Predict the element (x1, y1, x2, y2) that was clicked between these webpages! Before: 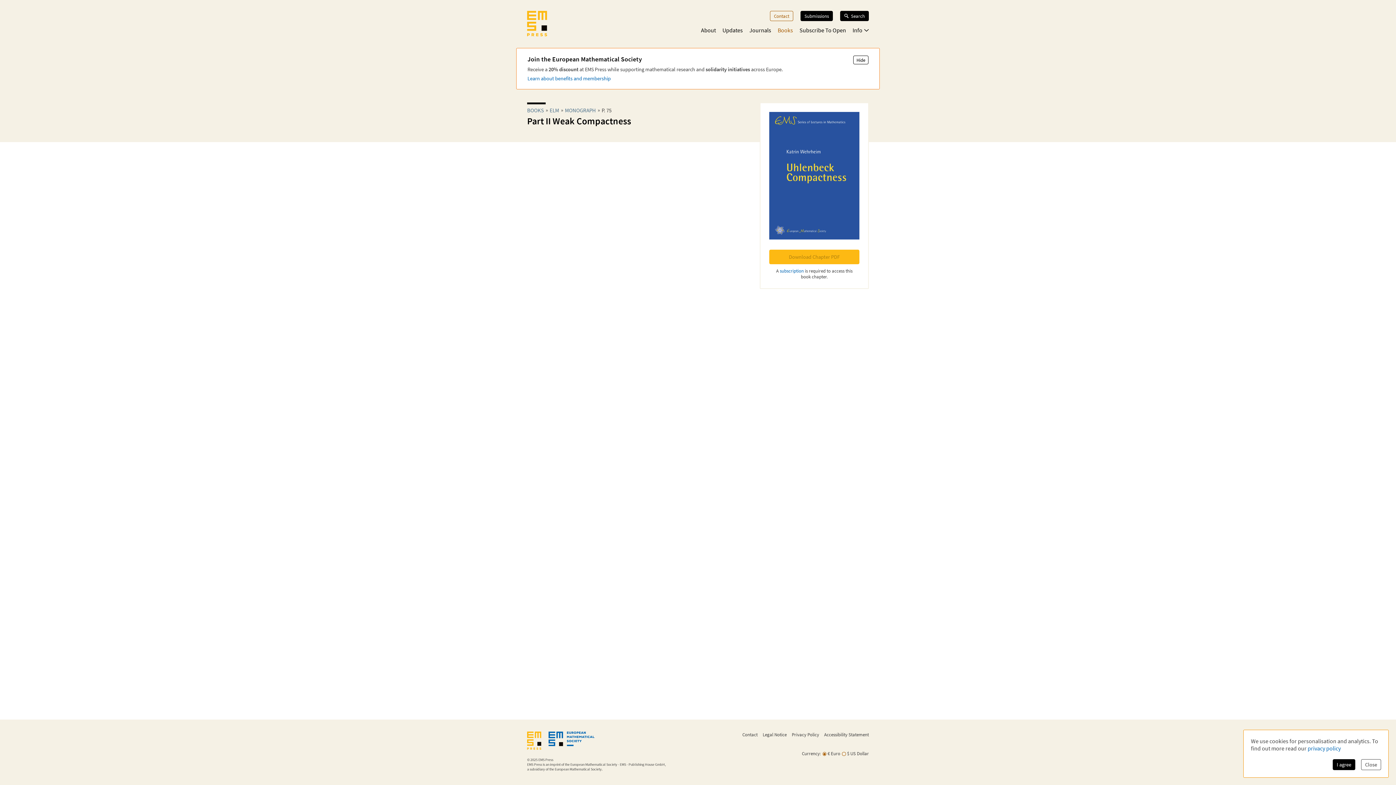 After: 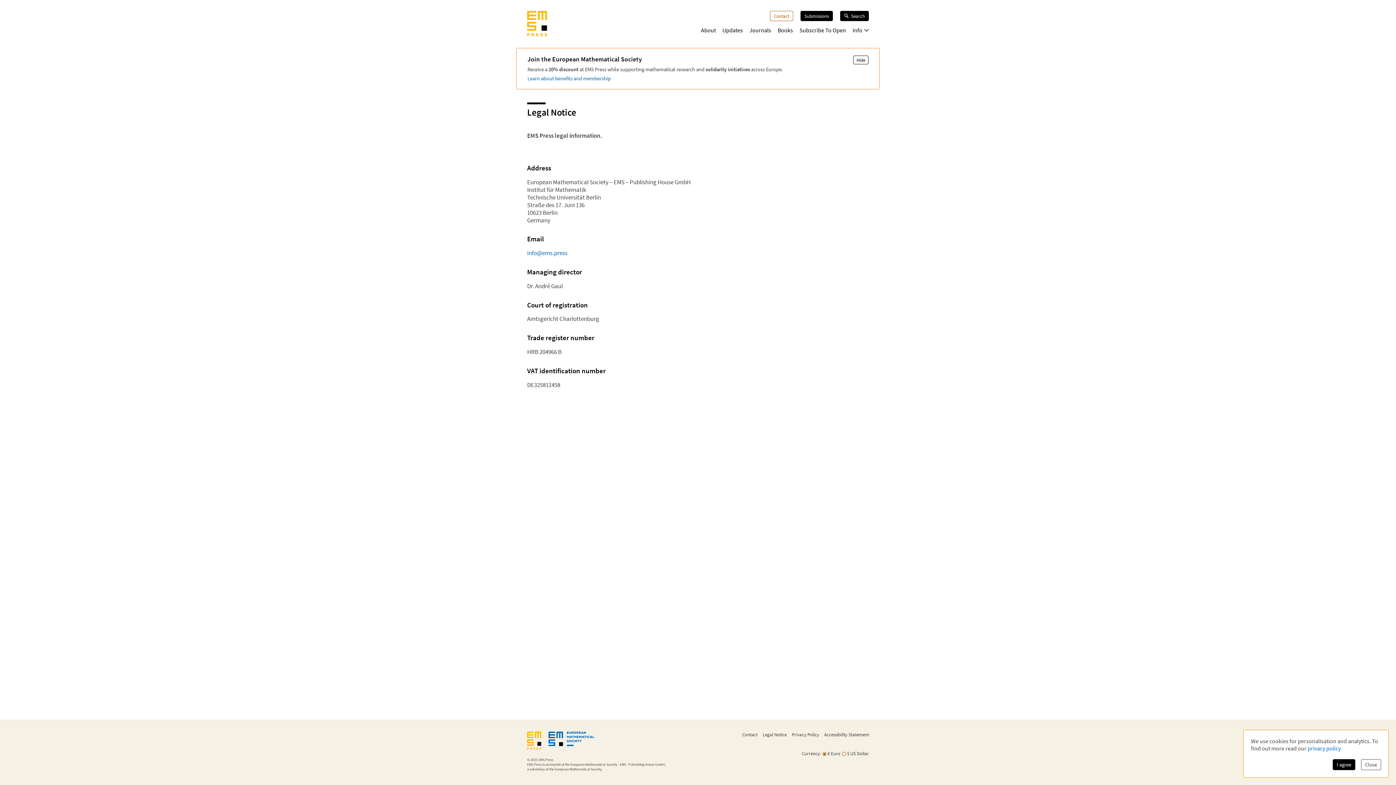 Action: bbox: (762, 732, 786, 737) label: Legal Notice